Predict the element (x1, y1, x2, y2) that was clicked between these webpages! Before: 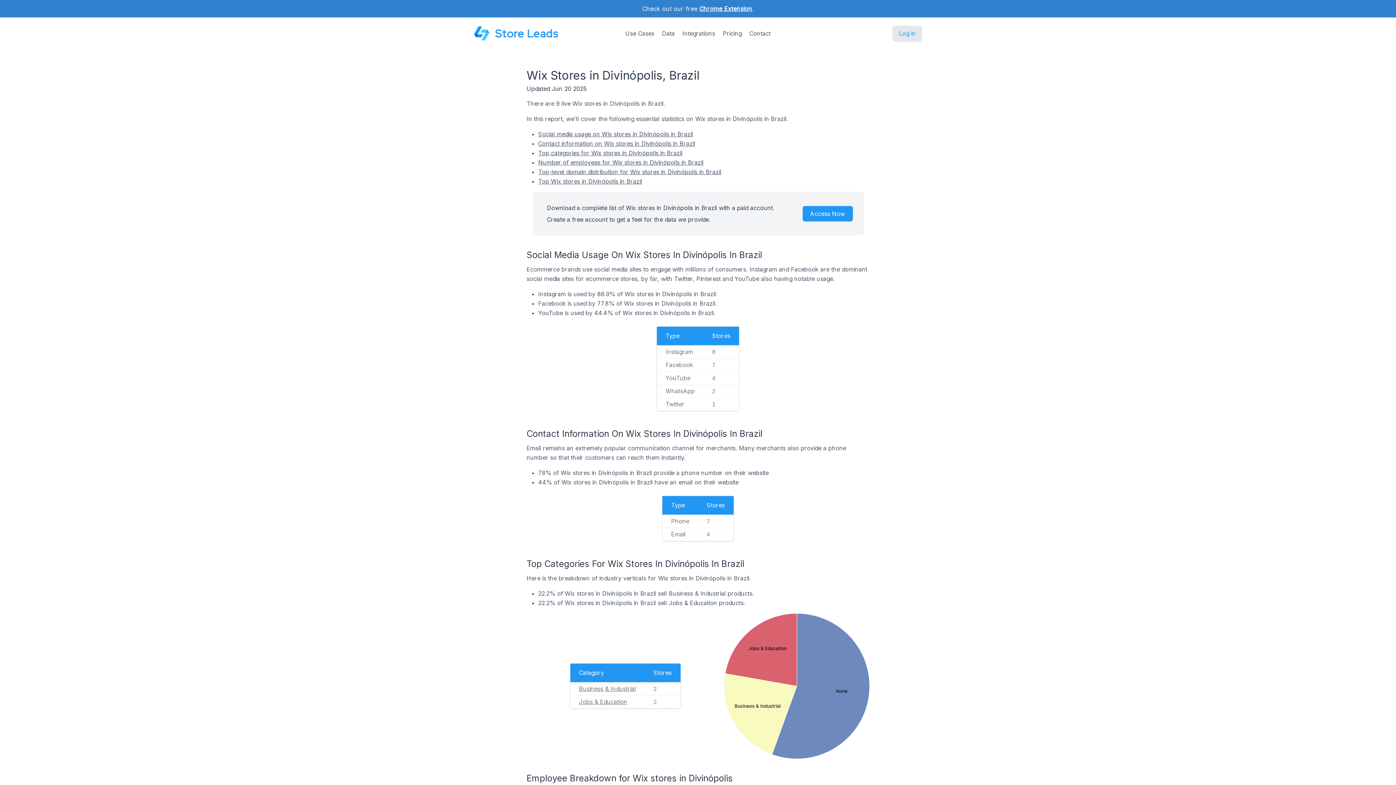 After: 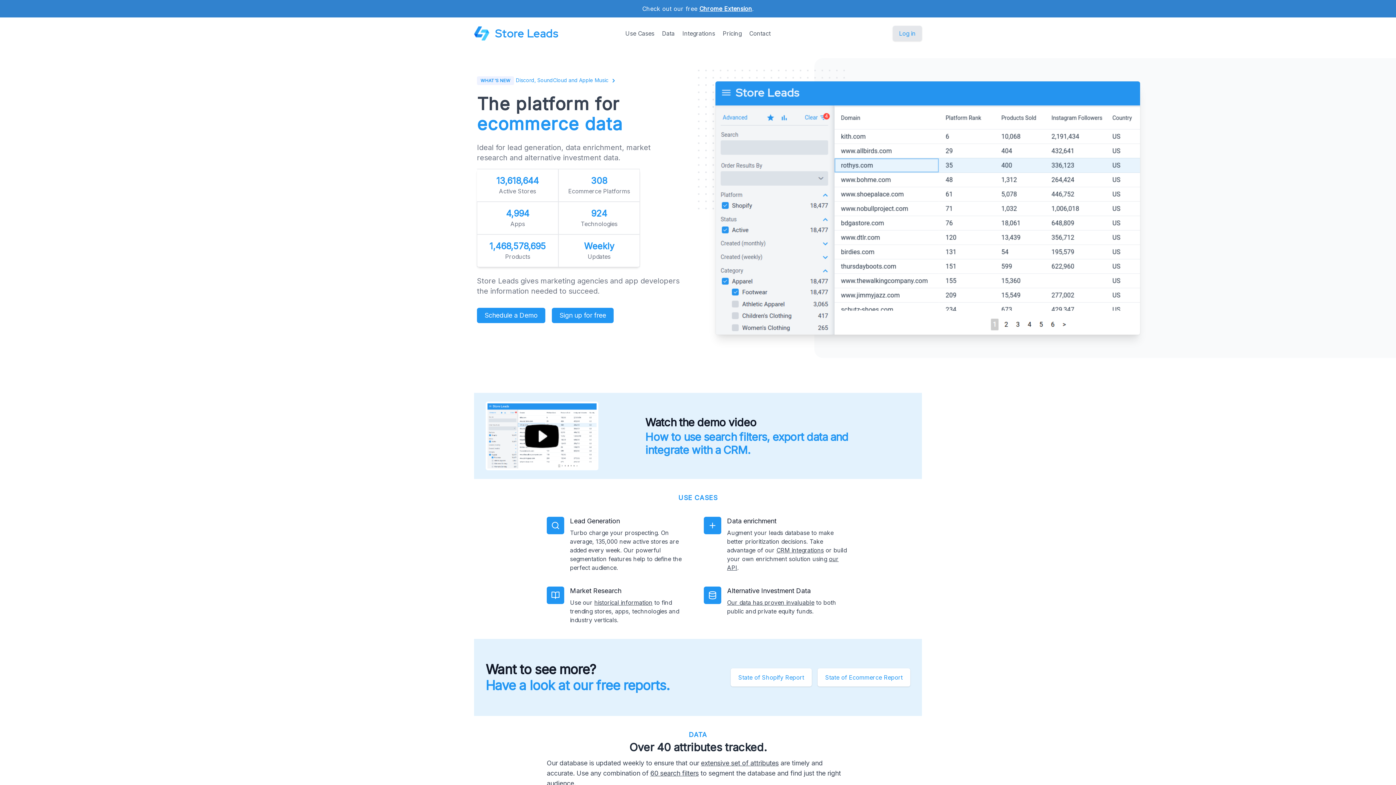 Action: label: Store Leads bbox: (474, 25, 558, 41)